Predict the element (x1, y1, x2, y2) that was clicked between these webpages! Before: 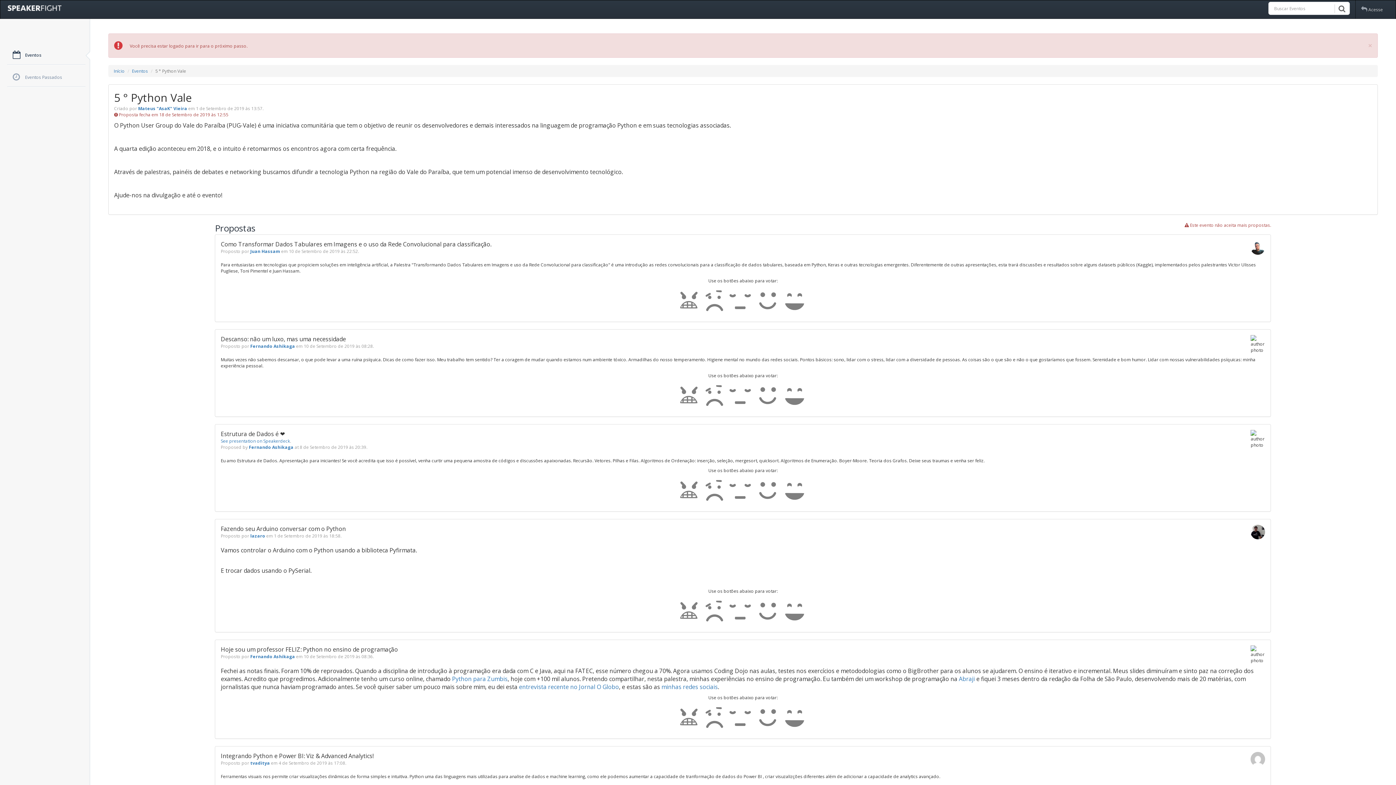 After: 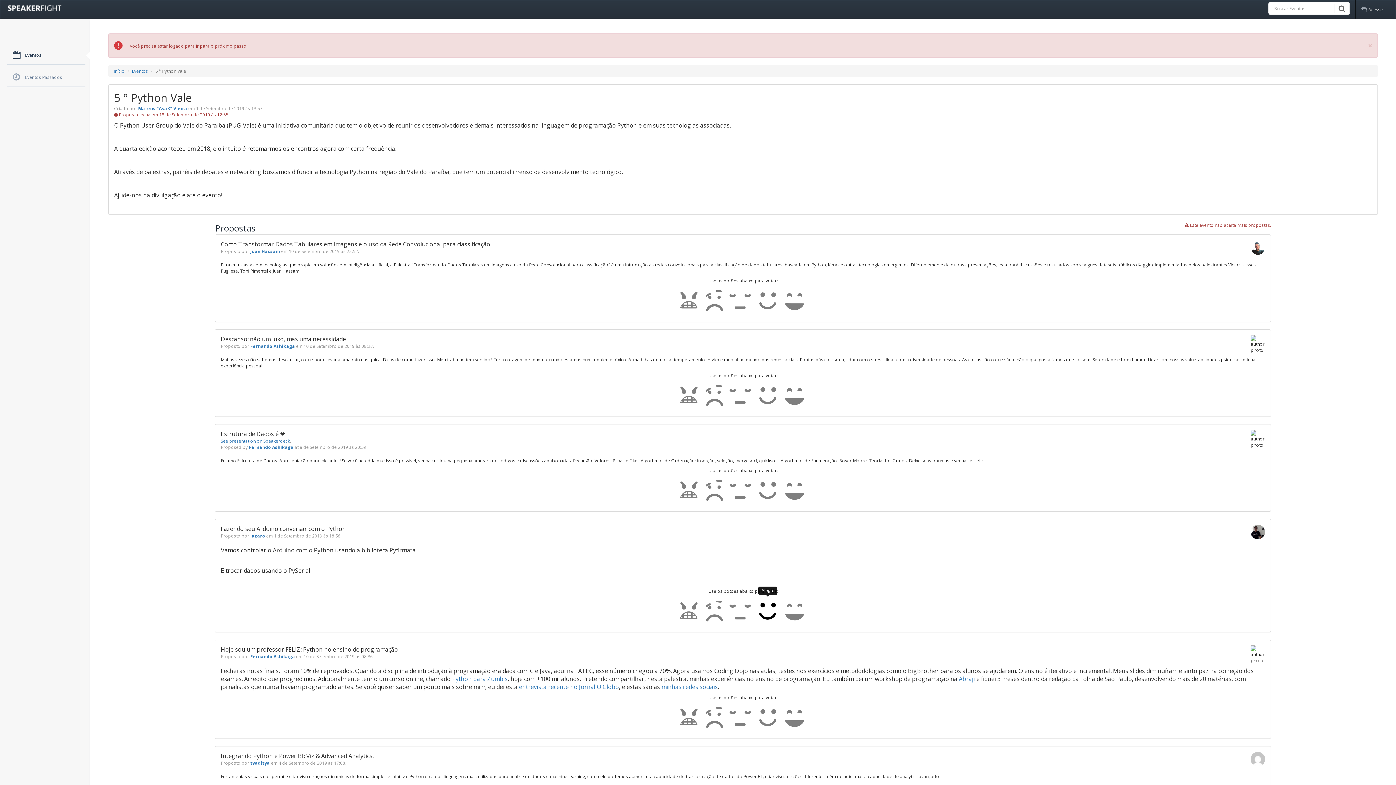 Action: bbox: (757, 598, 779, 626)